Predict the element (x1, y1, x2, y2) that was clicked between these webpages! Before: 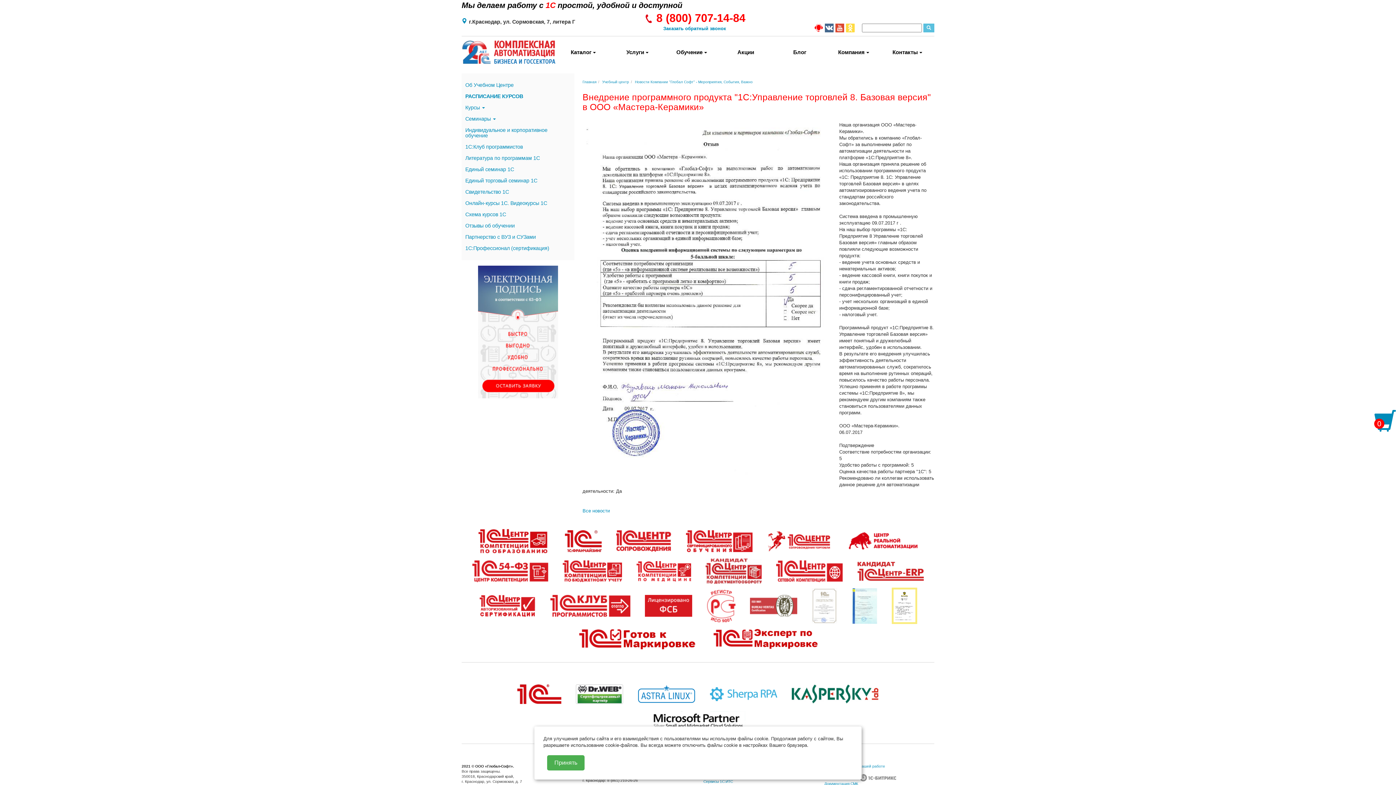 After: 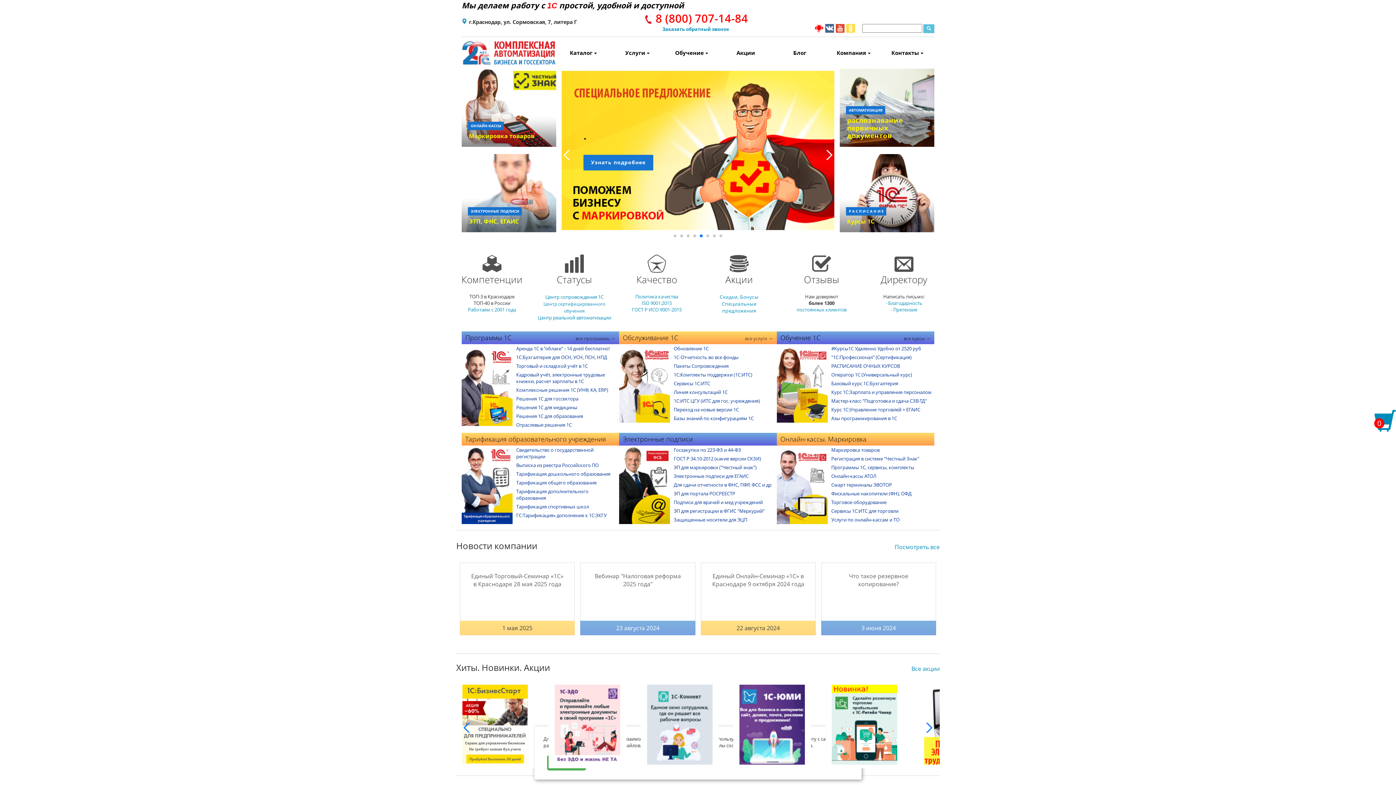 Action: bbox: (461, 49, 556, 54)